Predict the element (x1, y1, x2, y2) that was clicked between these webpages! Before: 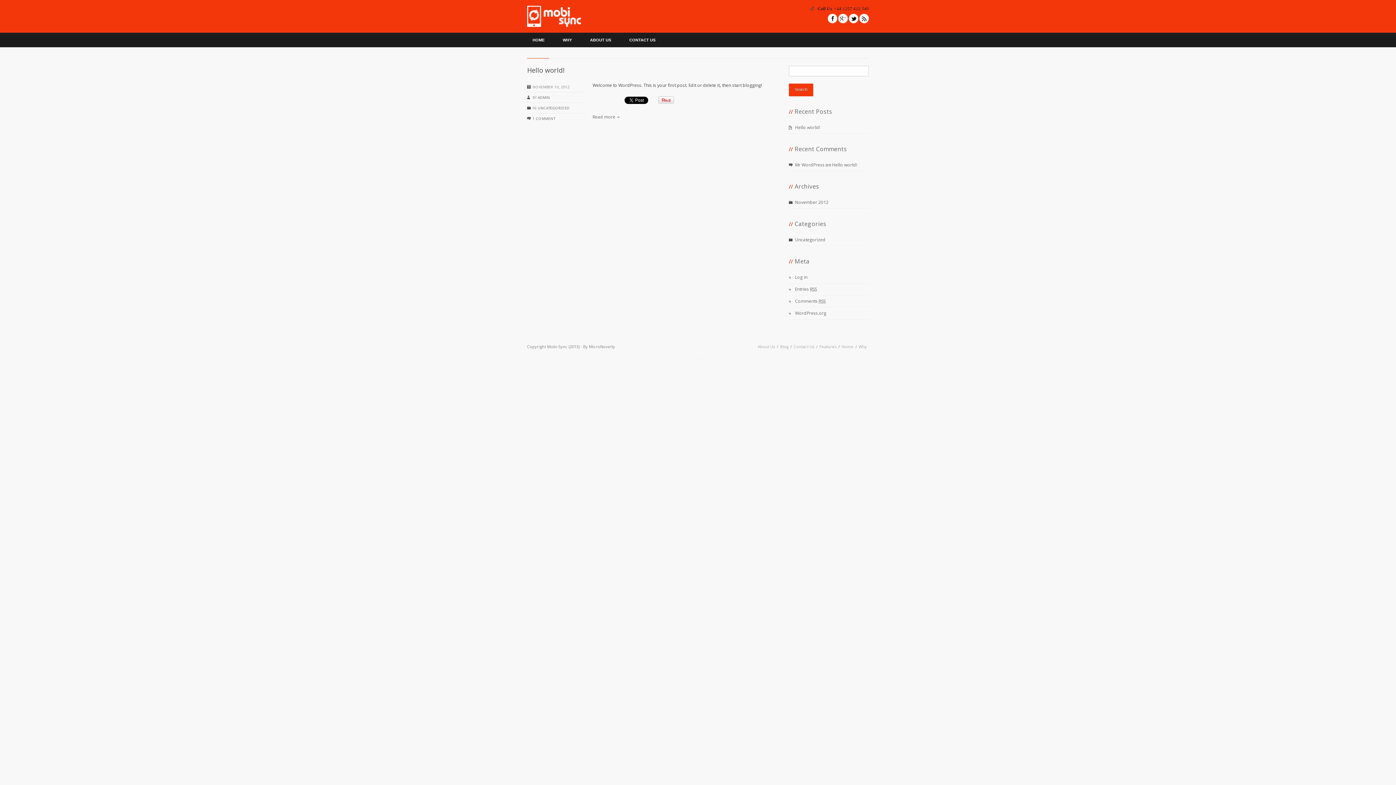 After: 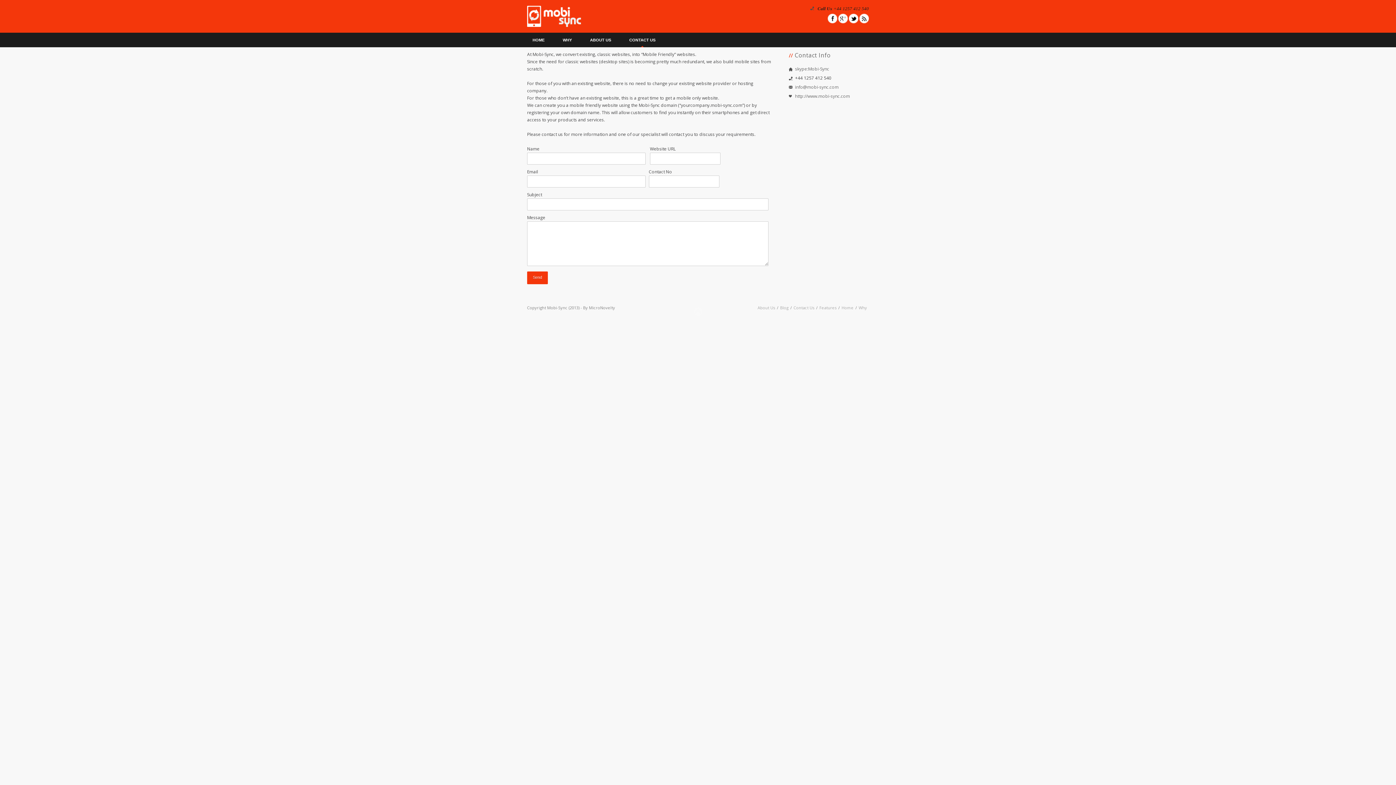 Action: label: CONTACT US bbox: (620, 32, 664, 47)